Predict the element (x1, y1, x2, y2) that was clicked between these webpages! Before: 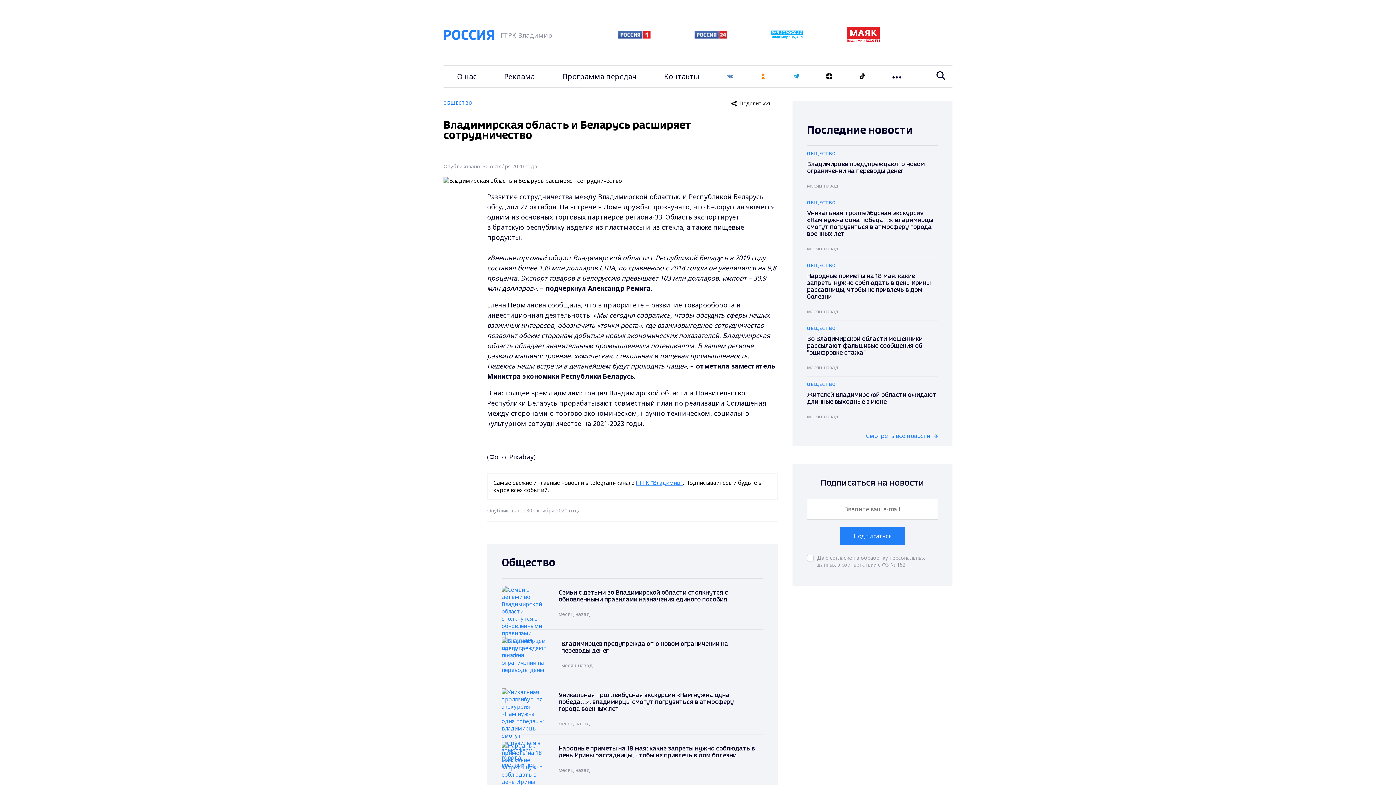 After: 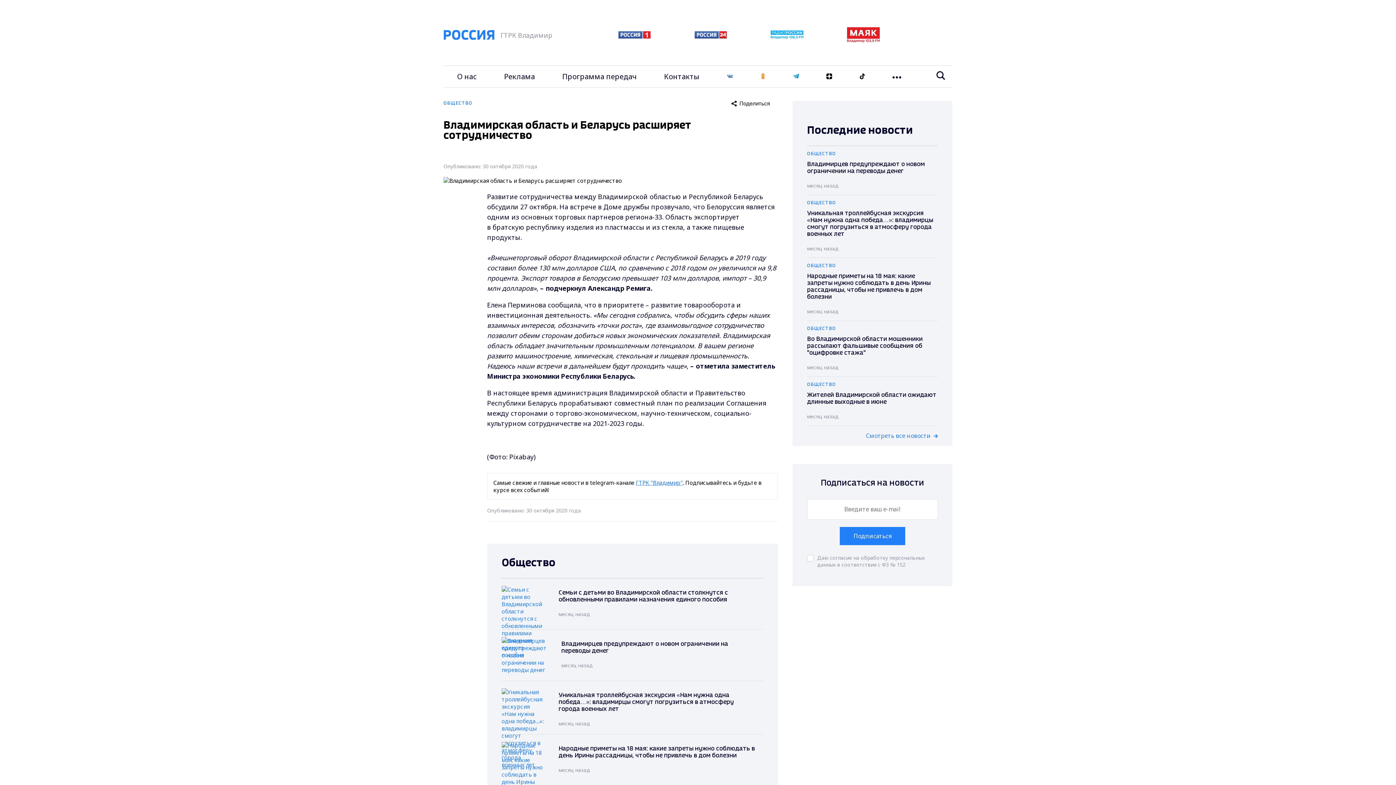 Action: bbox: (859, 60, 865, 92)